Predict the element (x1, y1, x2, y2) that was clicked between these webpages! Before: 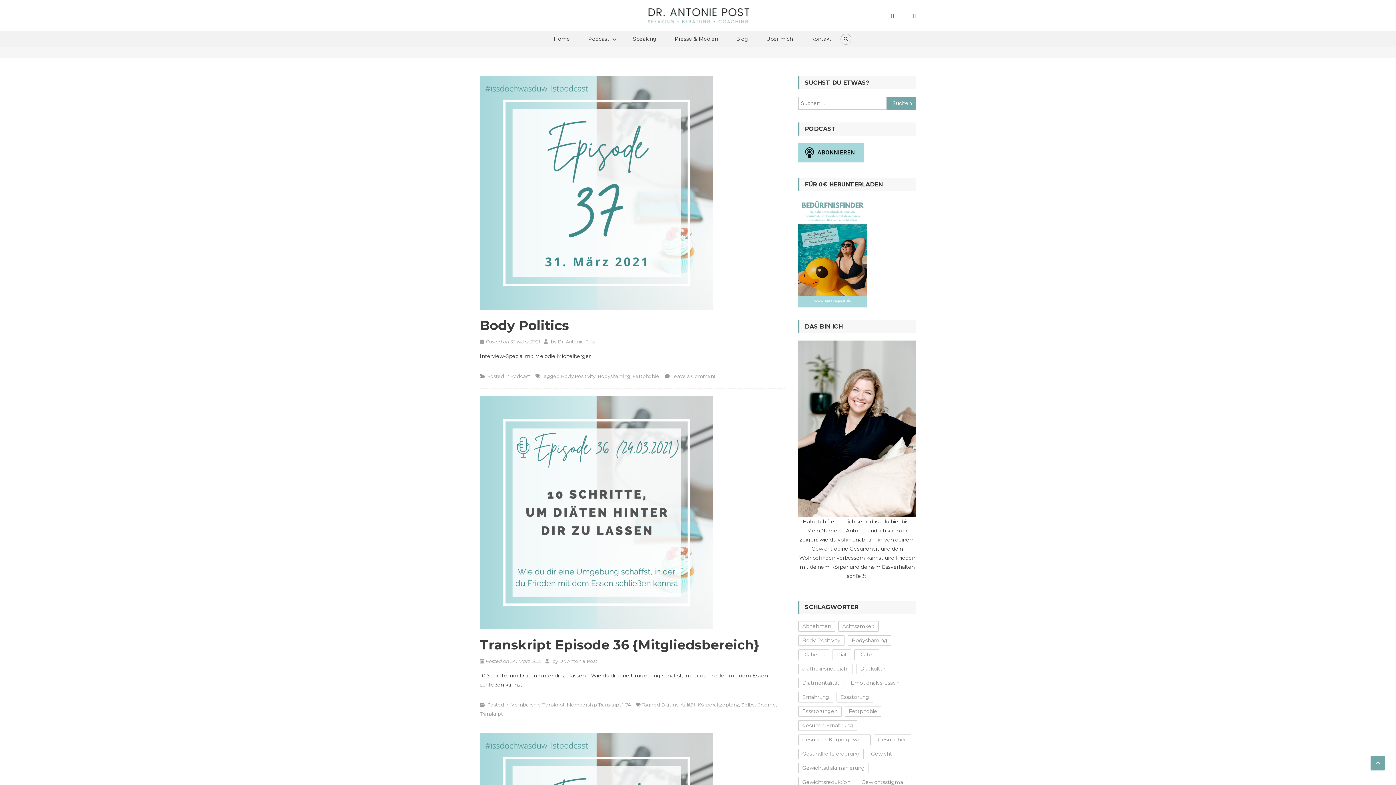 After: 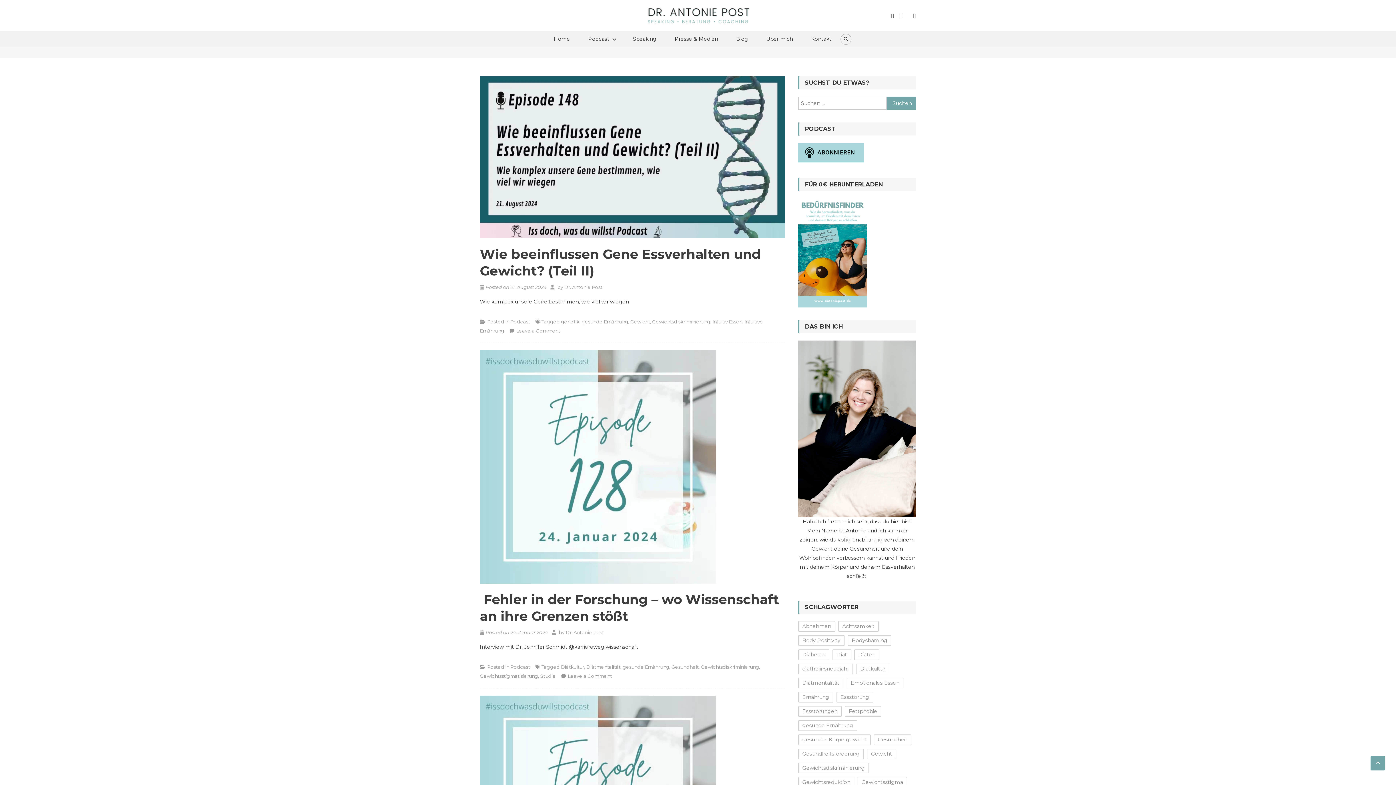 Action: bbox: (798, 763, 869, 773) label: Gewichtsdiskriminierung (17 Einträge)